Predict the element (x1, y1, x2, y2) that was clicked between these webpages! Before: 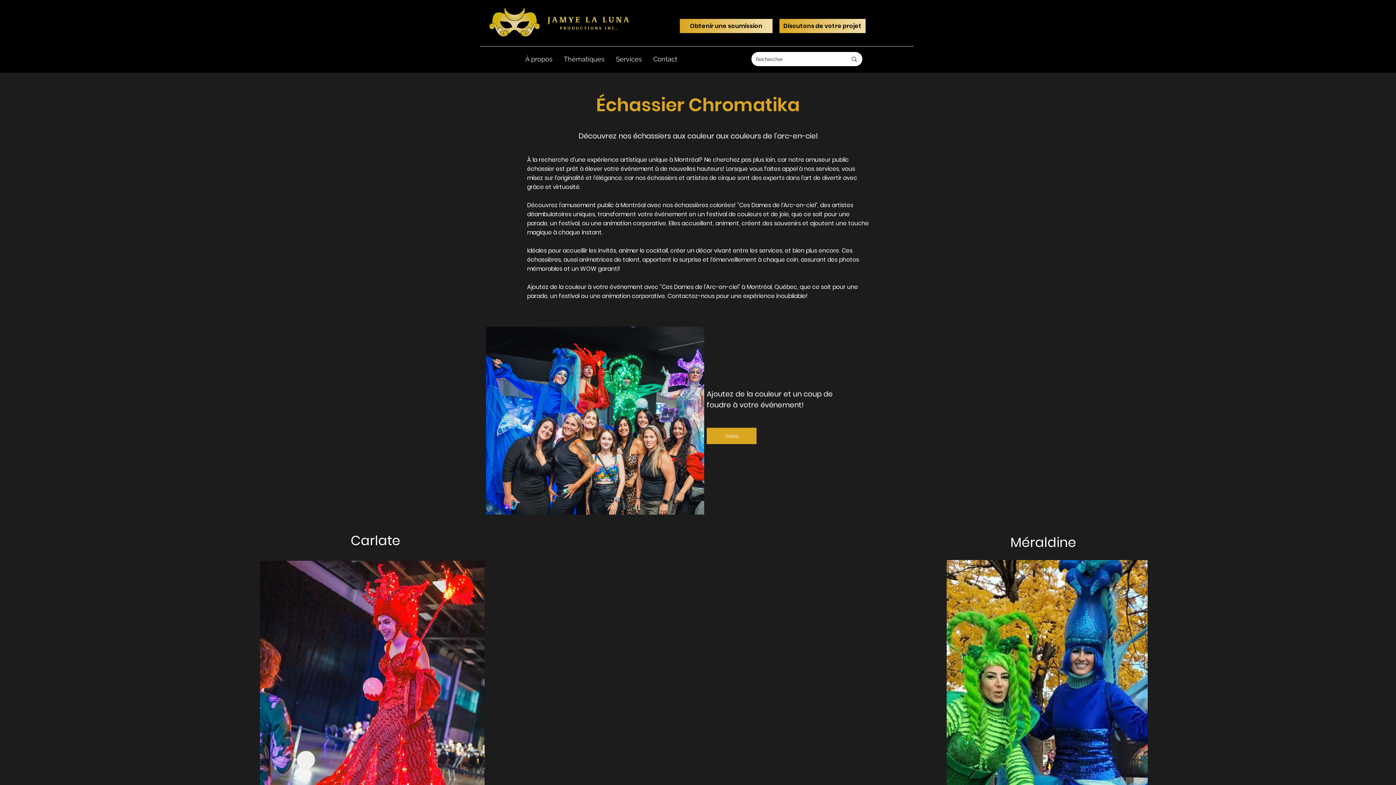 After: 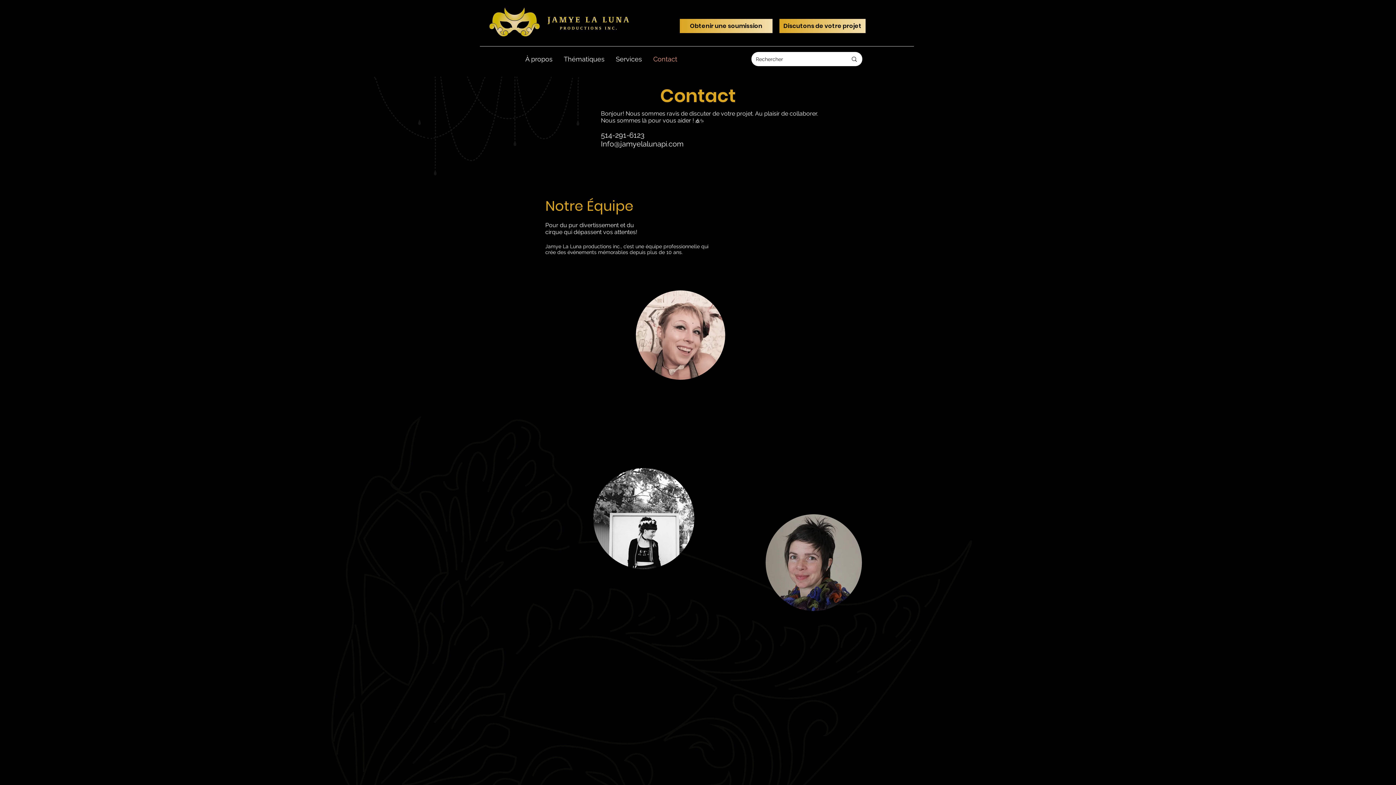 Action: bbox: (648, 46, 682, 71) label: Contact